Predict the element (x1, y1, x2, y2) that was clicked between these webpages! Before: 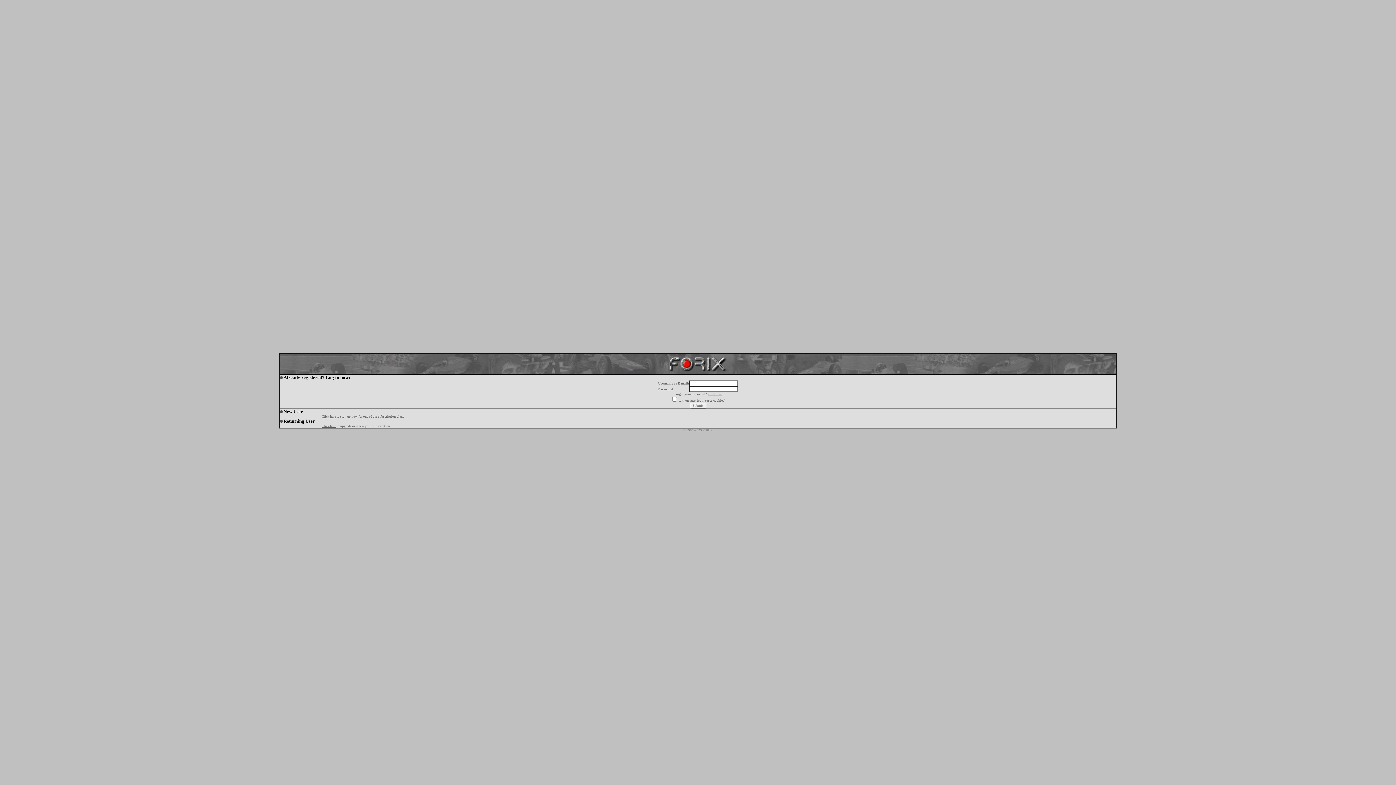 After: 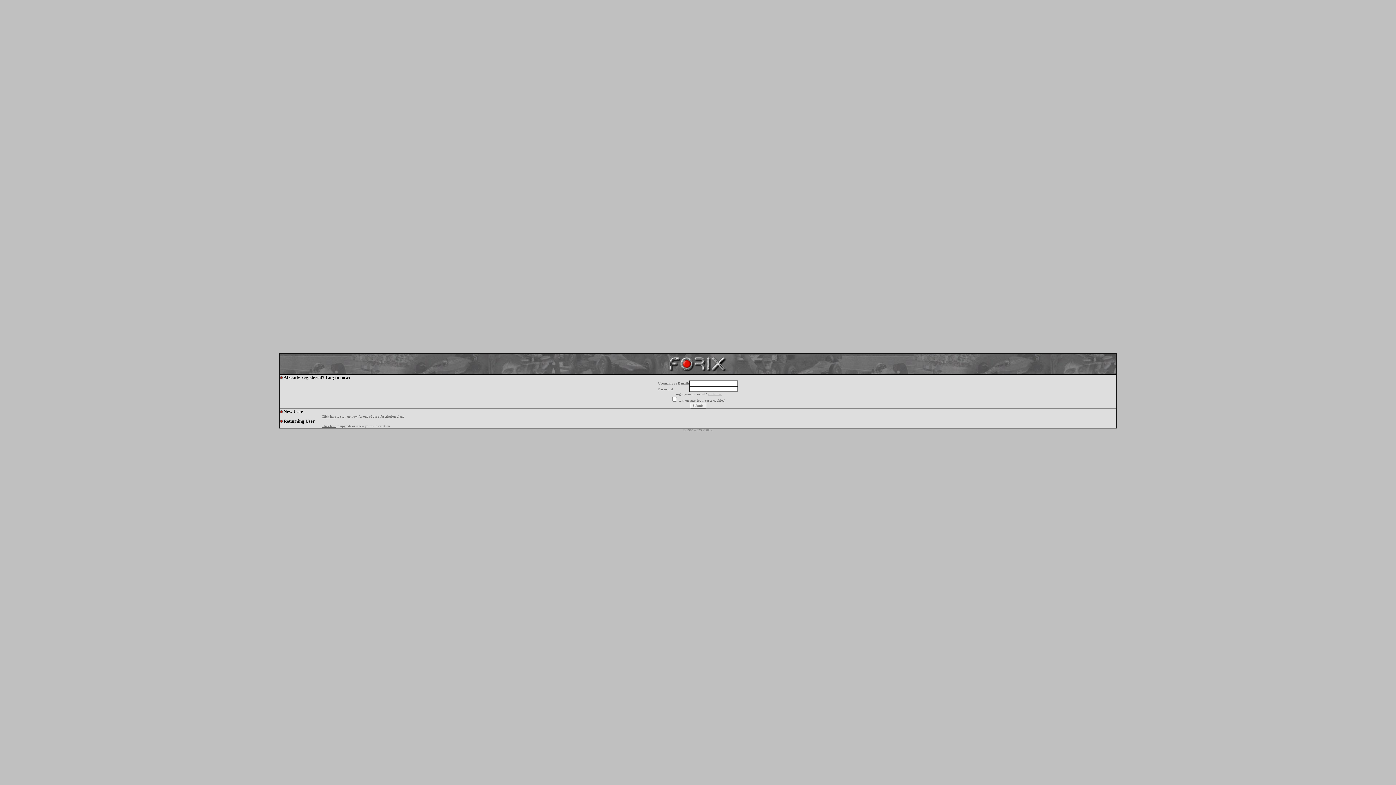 Action: label: click here bbox: (708, 392, 721, 396)